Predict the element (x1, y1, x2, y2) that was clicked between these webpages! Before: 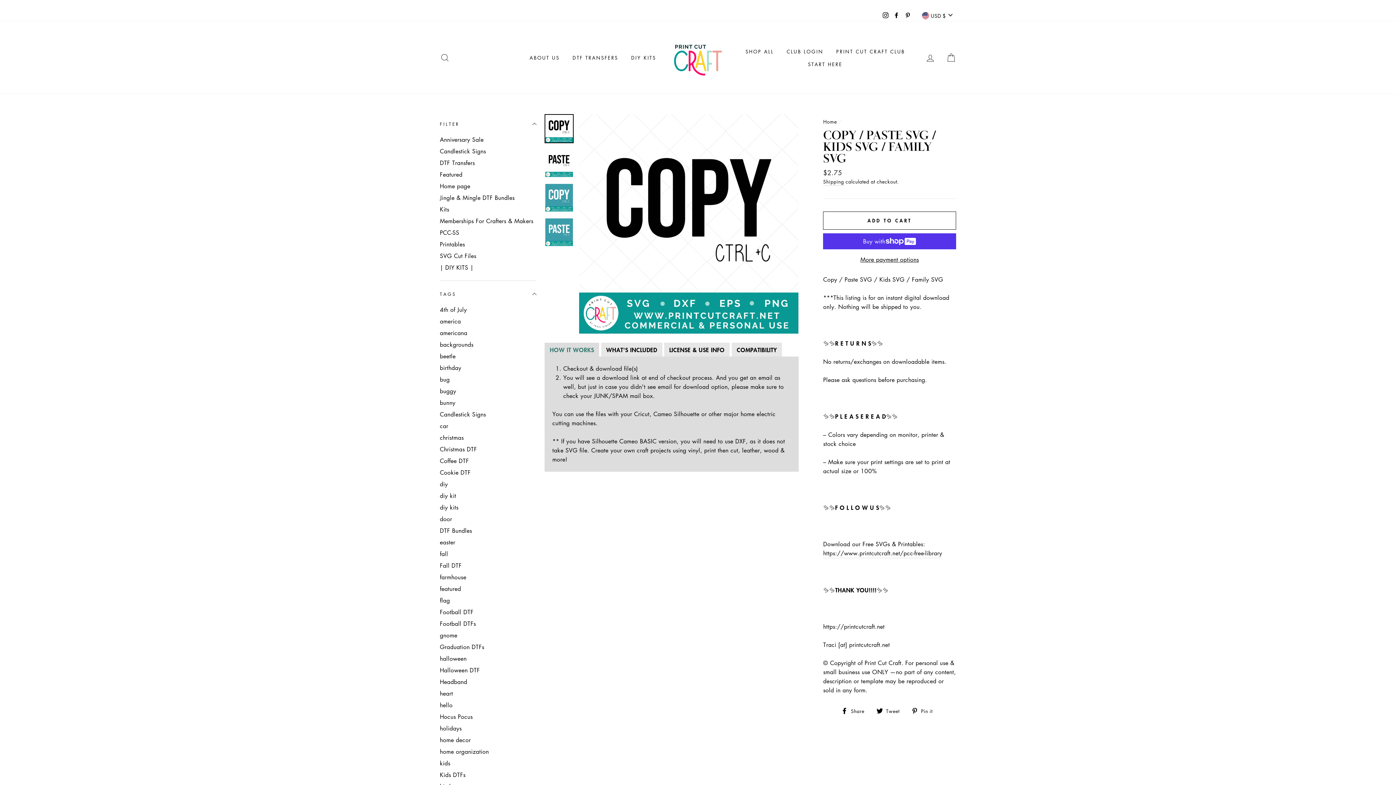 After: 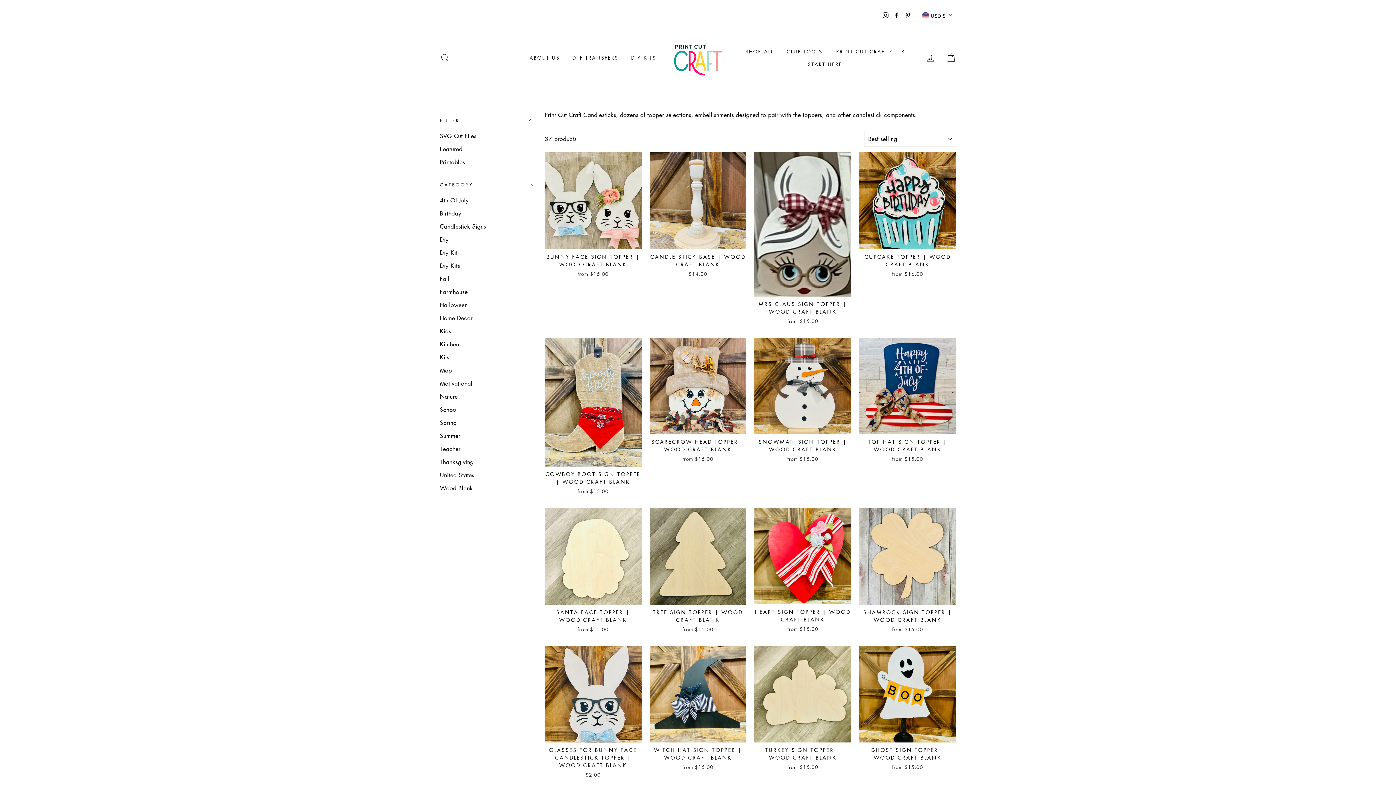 Action: bbox: (440, 145, 536, 157) label: Candlestick Signs